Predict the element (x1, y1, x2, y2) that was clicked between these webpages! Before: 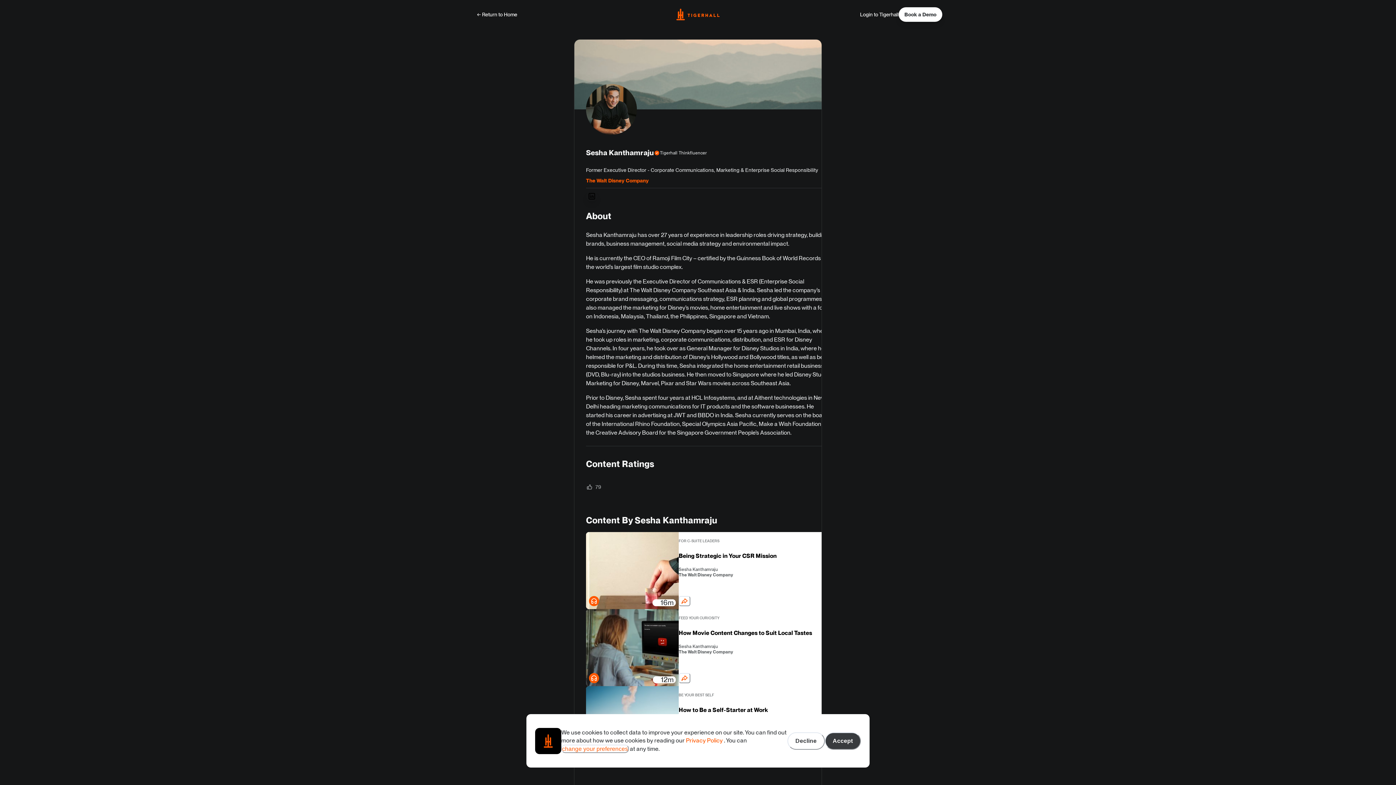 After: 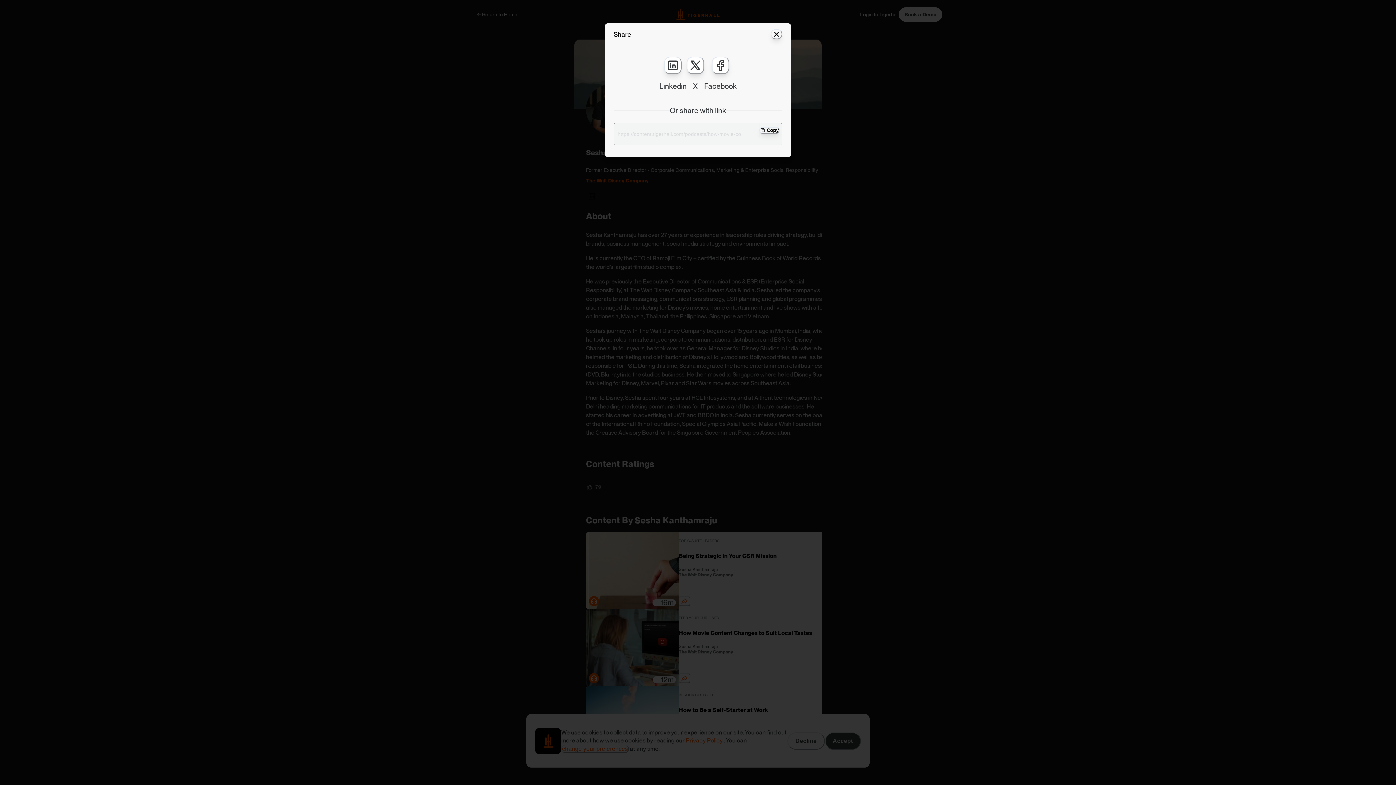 Action: bbox: (678, 673, 690, 683) label: Share